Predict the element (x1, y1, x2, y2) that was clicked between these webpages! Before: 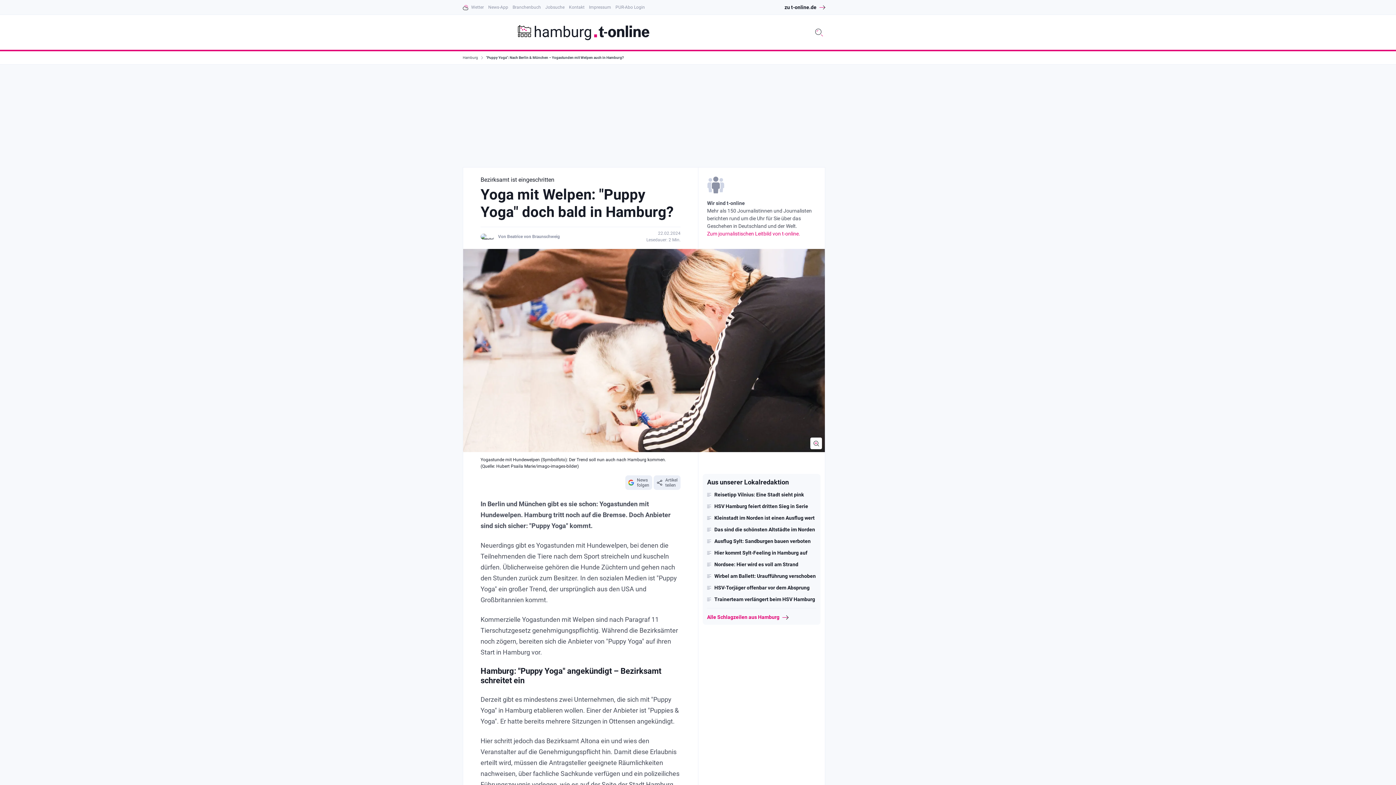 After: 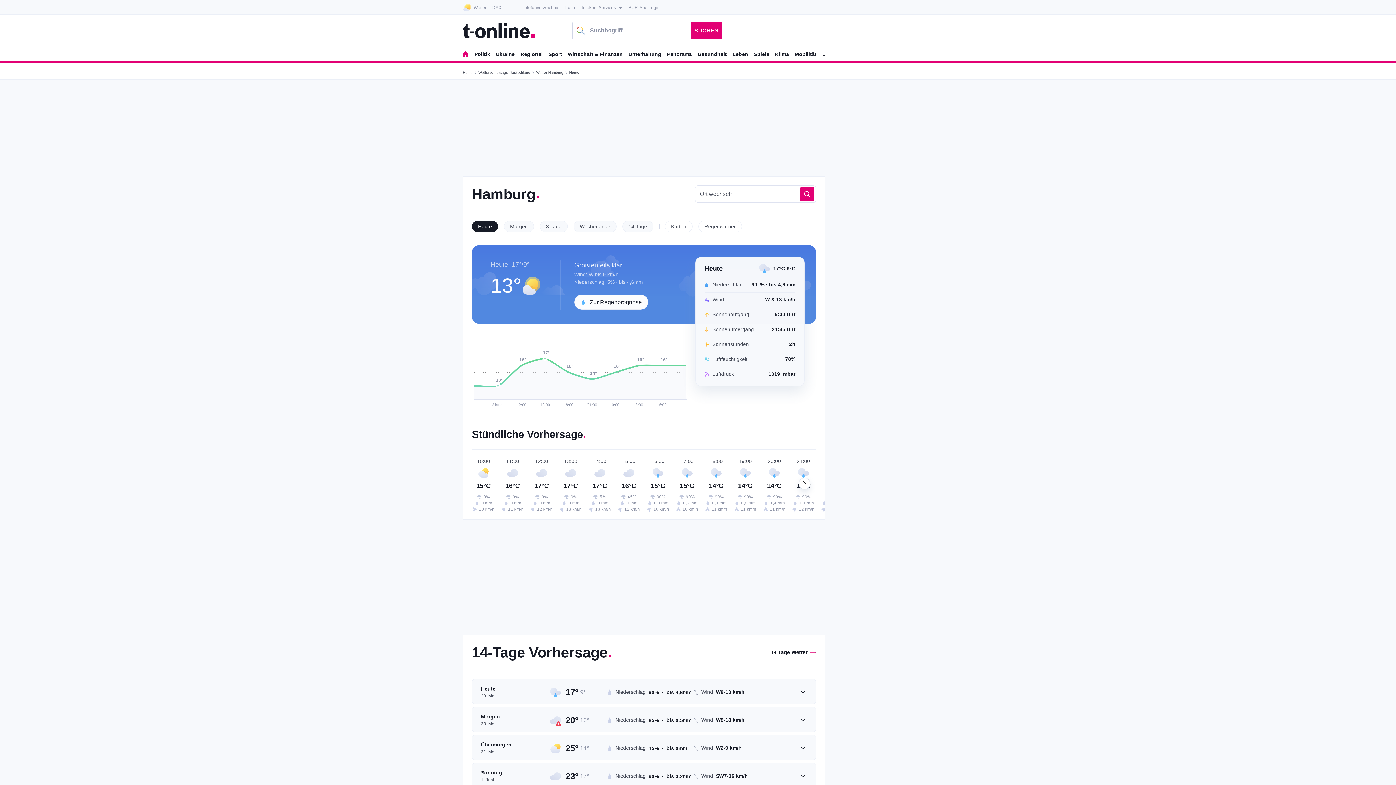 Action: bbox: (462, 0, 484, 14) label: Wetter